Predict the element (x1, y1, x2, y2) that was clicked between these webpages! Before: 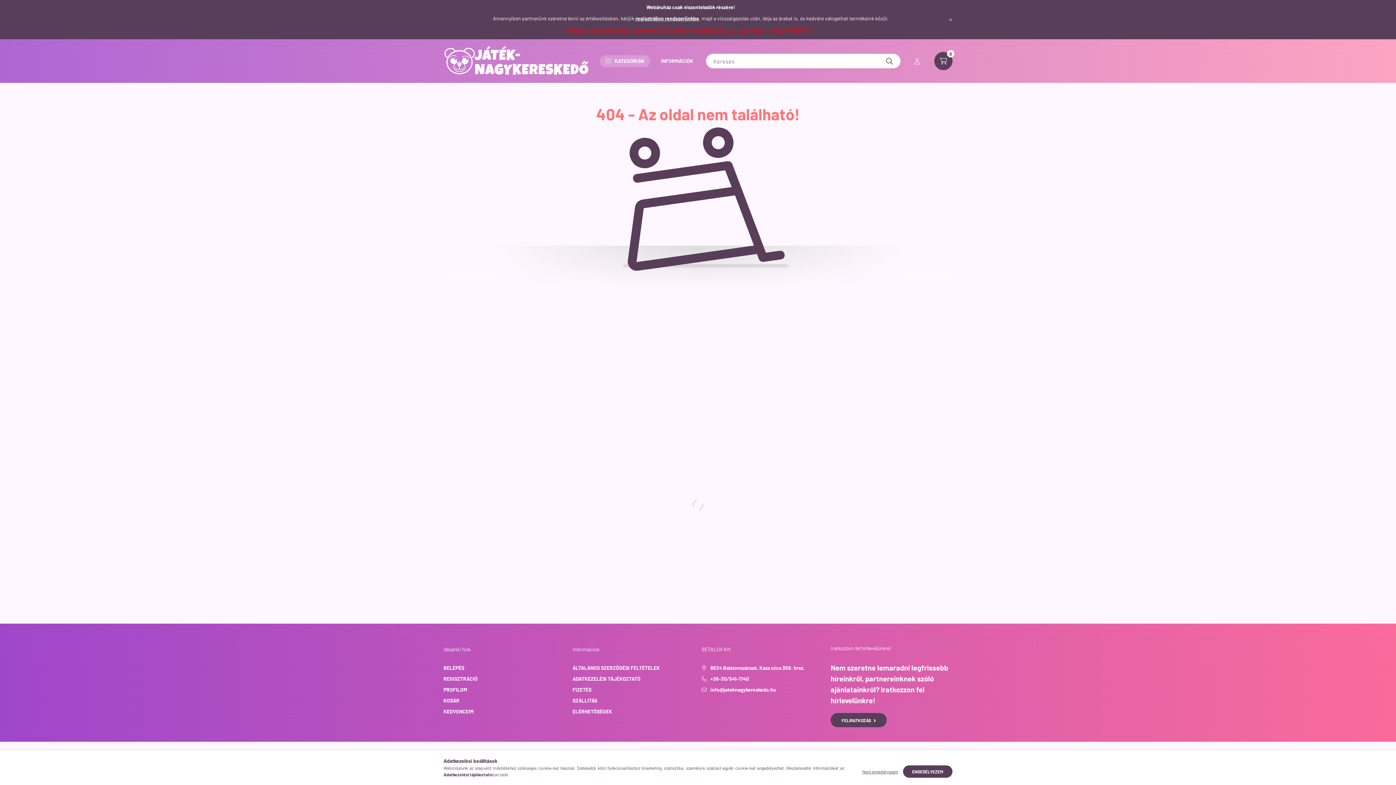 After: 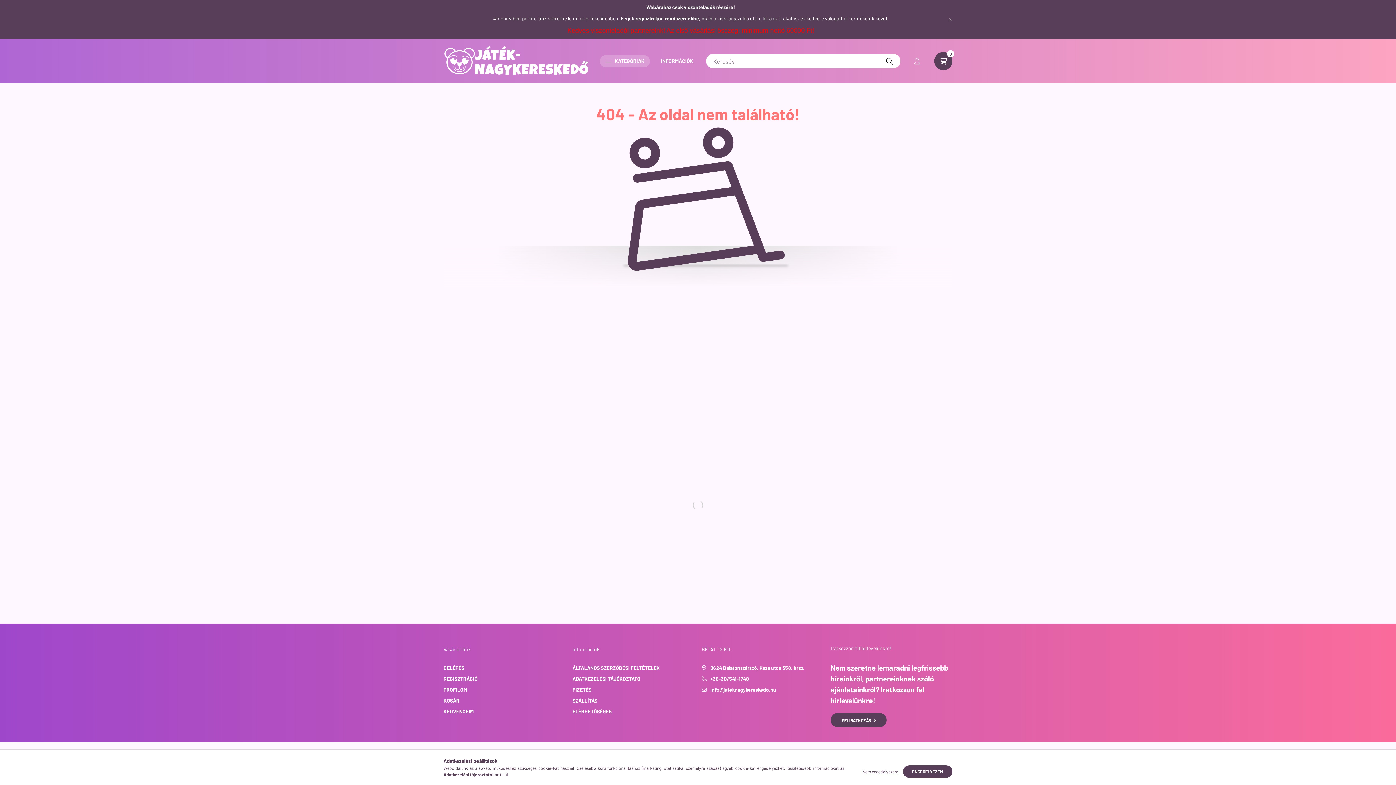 Action: bbox: (443, 772, 492, 777) label: Adatkezelési tájékoztató